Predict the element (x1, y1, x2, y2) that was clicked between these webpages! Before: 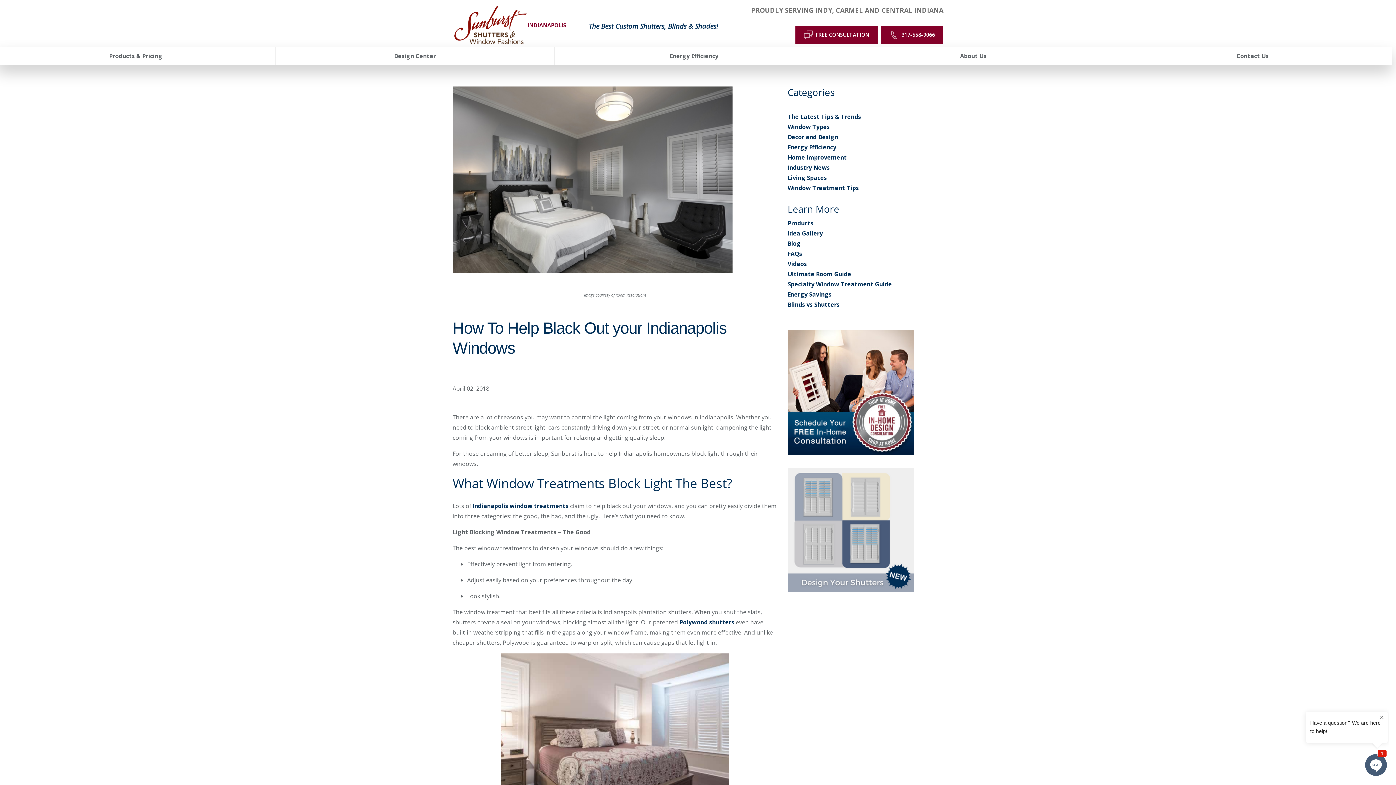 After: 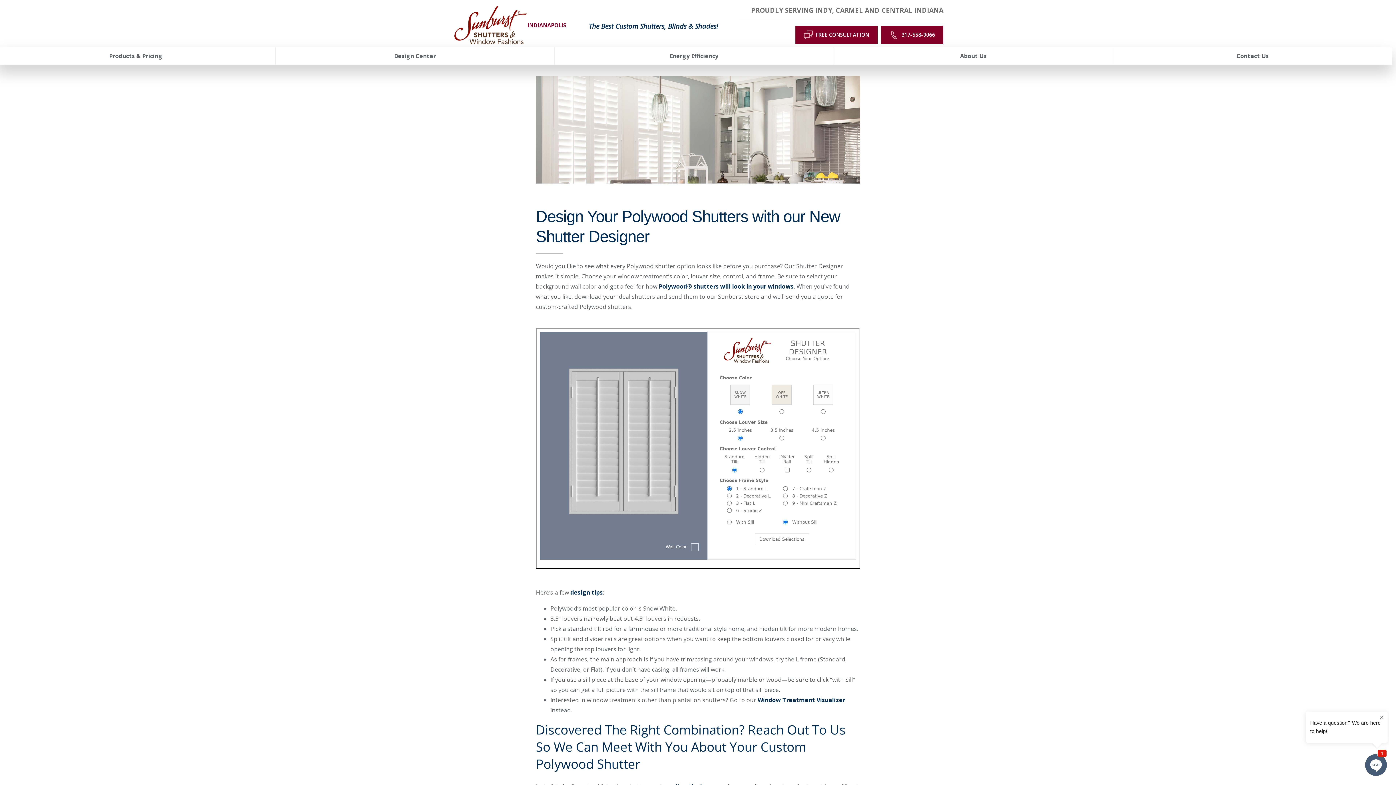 Action: bbox: (787, 586, 914, 594)